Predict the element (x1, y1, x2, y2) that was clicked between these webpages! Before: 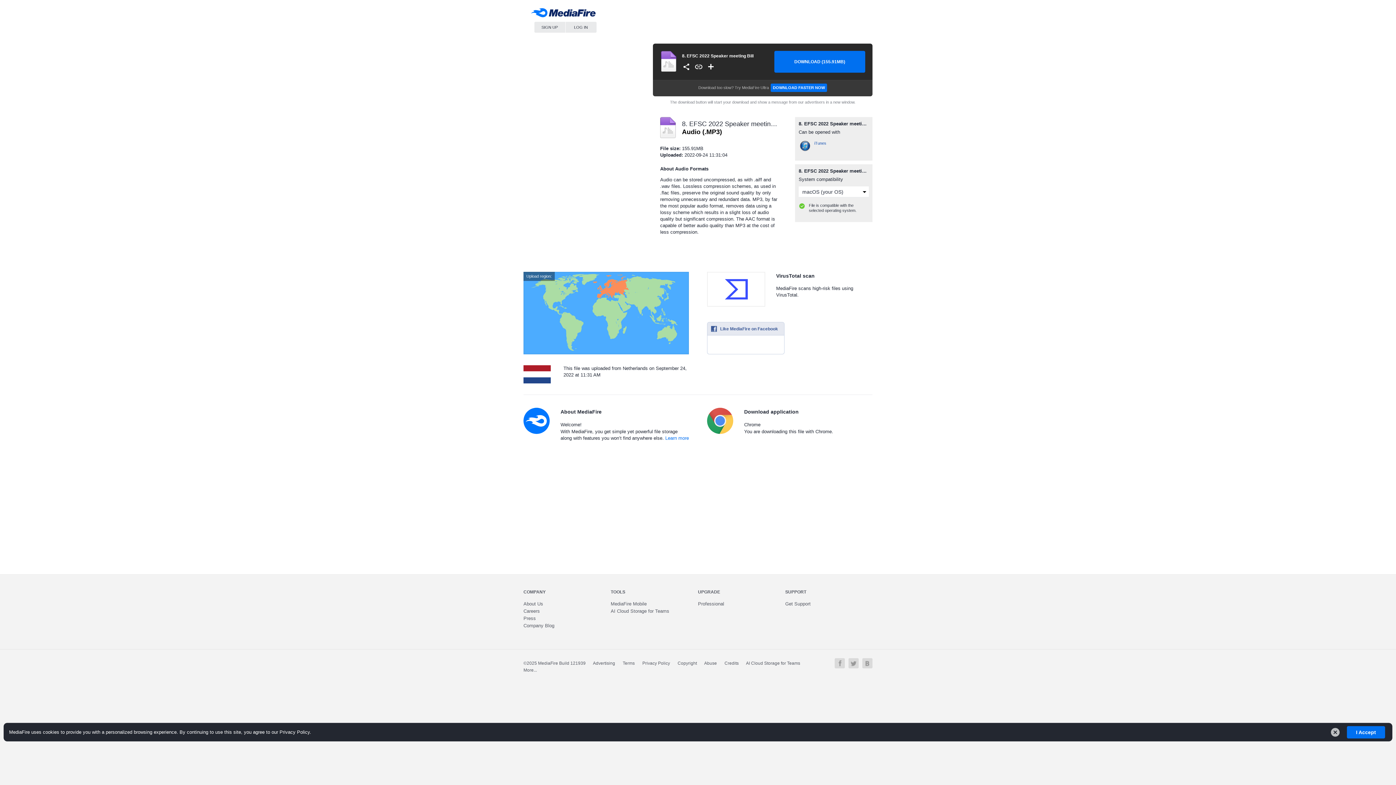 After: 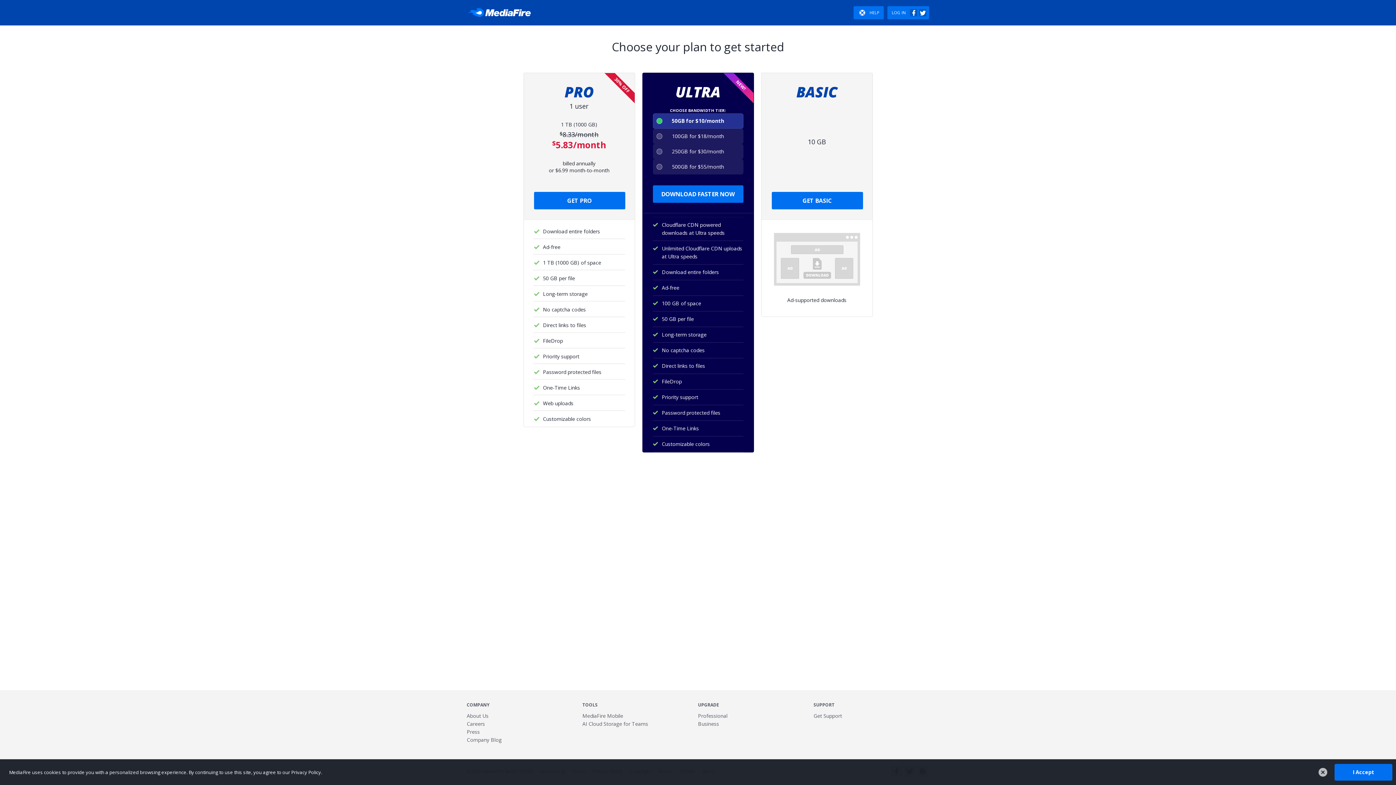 Action: bbox: (698, 589, 720, 594) label: UPGRADE